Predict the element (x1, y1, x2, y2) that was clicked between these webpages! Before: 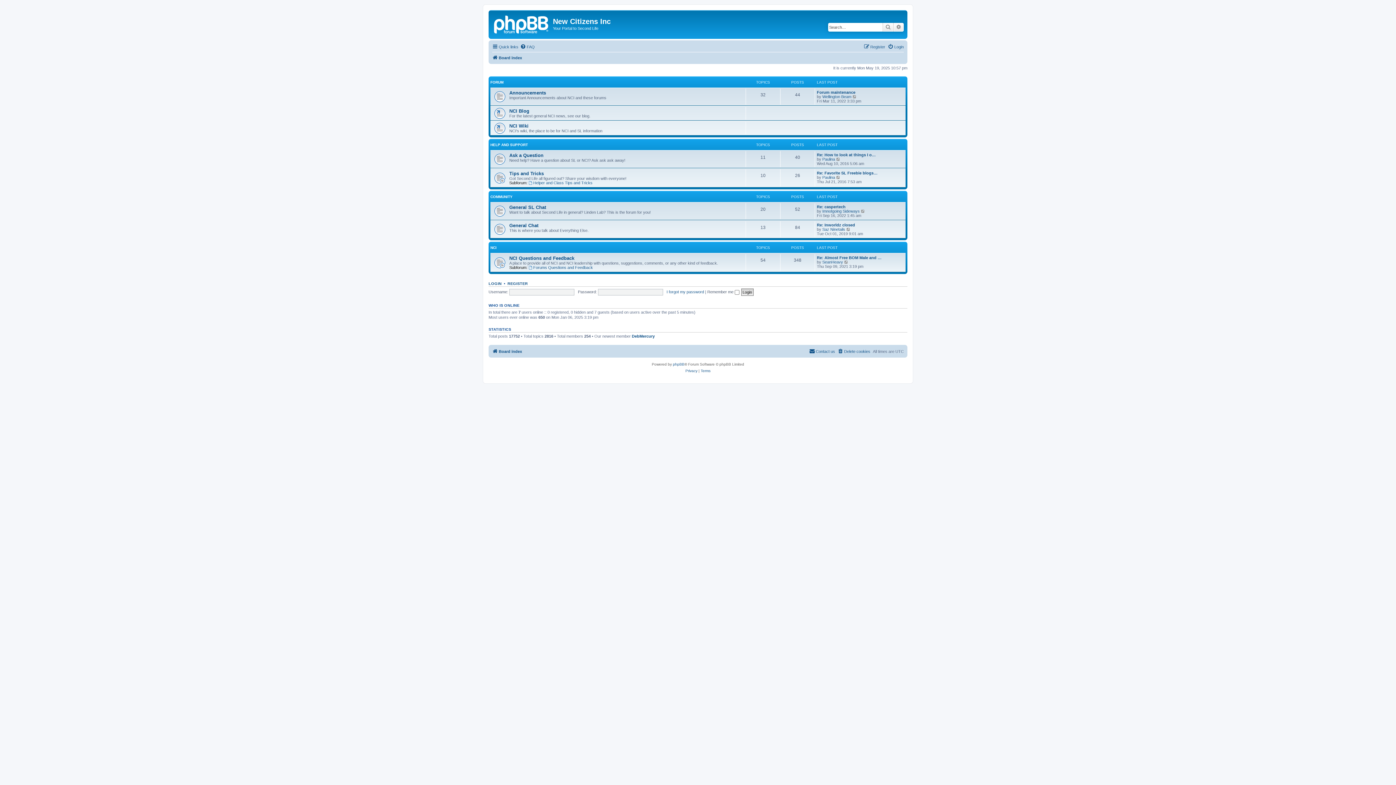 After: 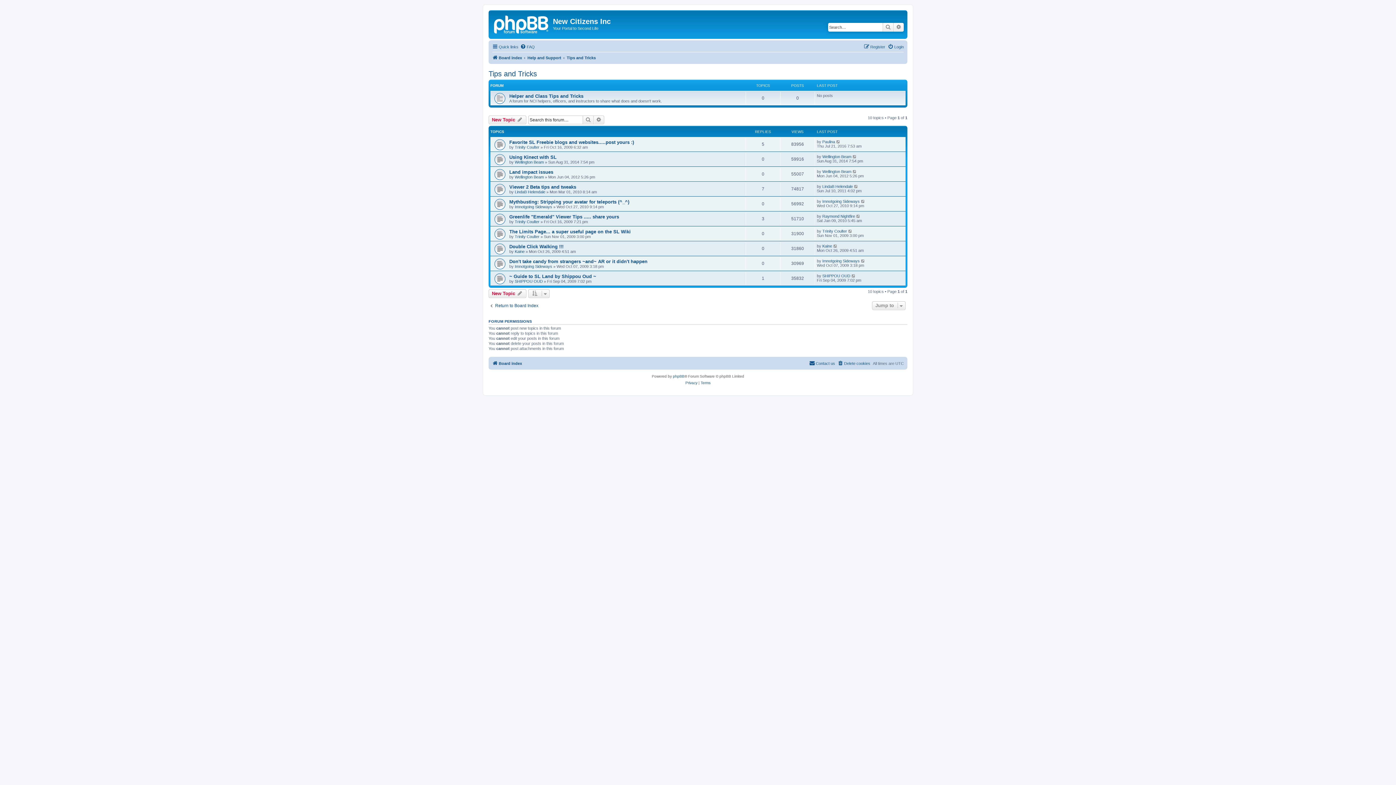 Action: label: Tips and Tricks bbox: (509, 170, 544, 176)